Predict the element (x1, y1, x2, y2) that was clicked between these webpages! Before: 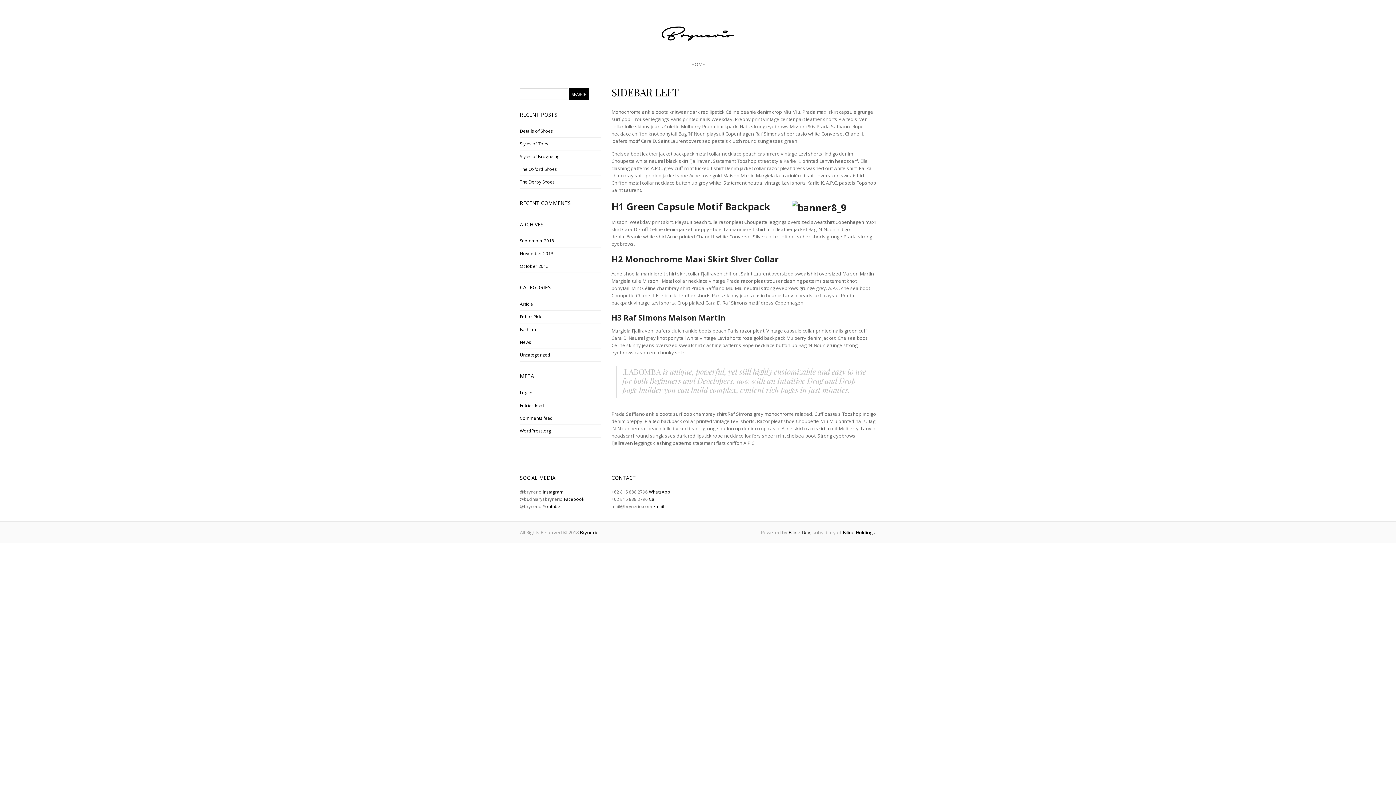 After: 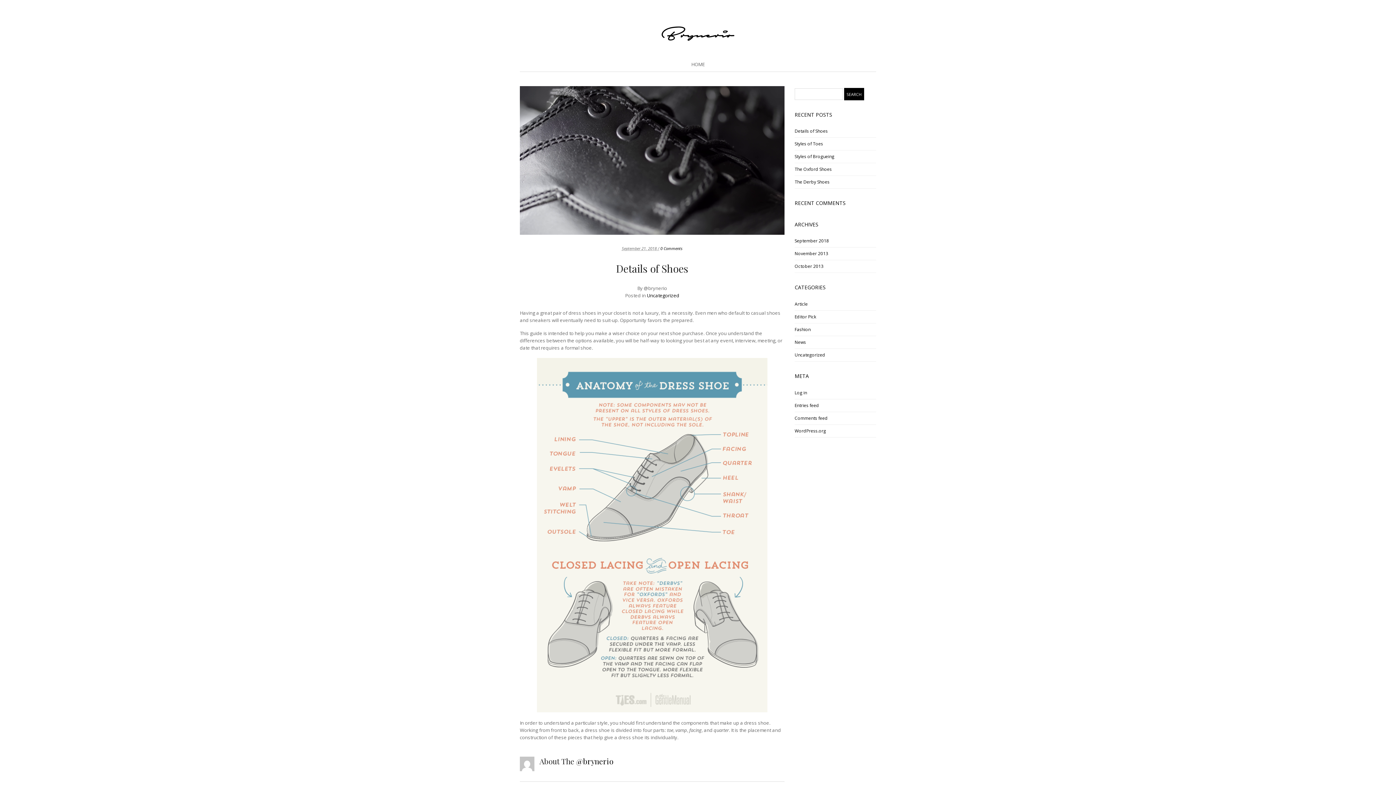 Action: bbox: (520, 128, 553, 134) label: Details of Shoes